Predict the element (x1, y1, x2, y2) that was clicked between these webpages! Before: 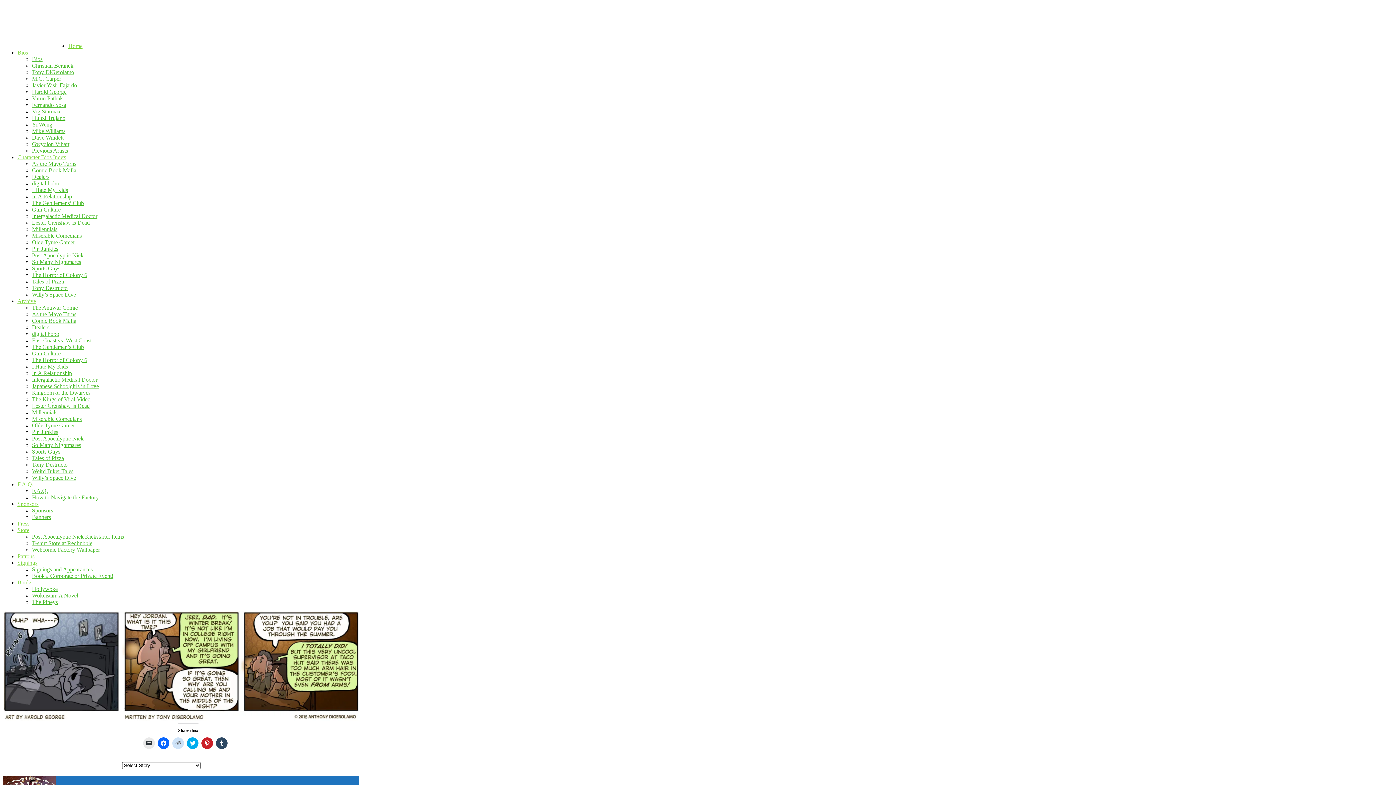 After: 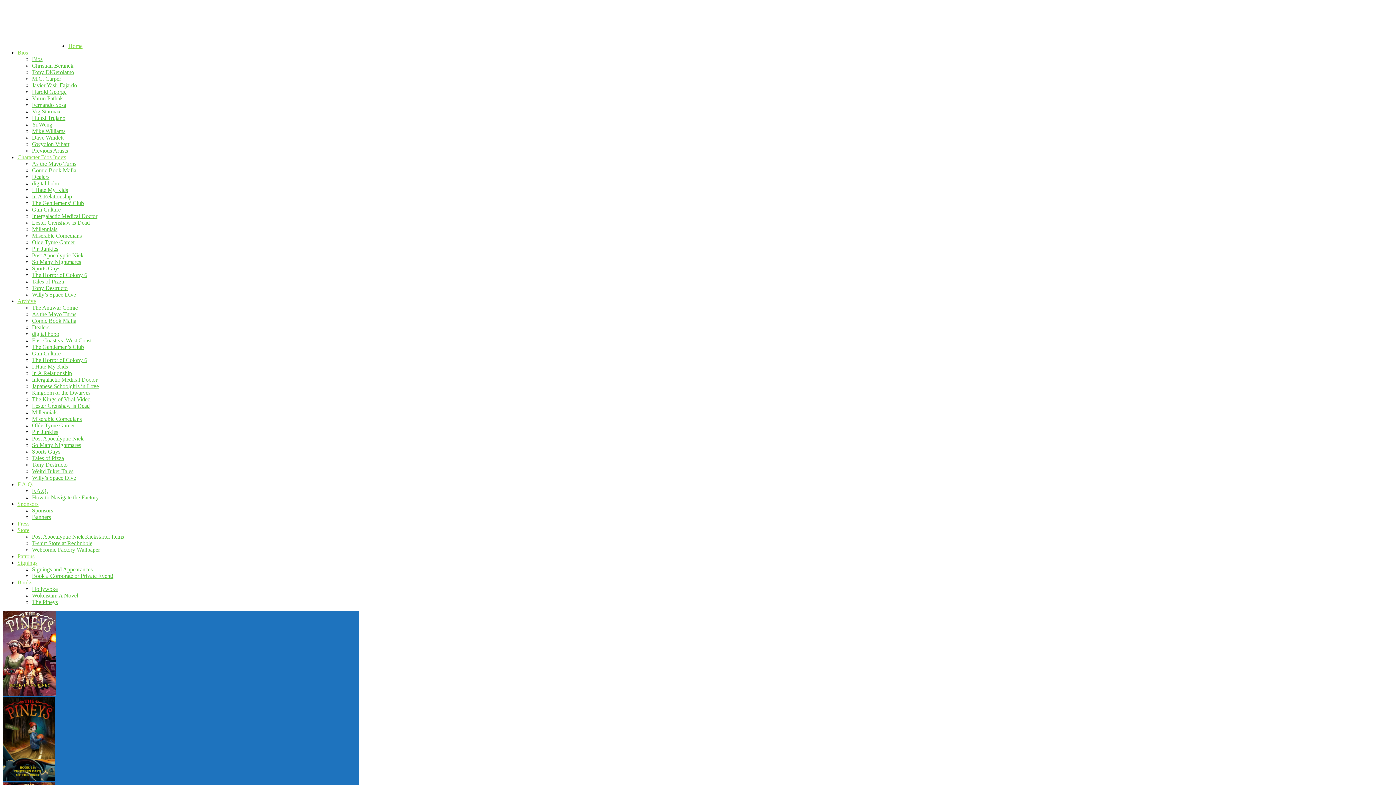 Action: label: The Horror of Colony 6 bbox: (32, 357, 87, 363)